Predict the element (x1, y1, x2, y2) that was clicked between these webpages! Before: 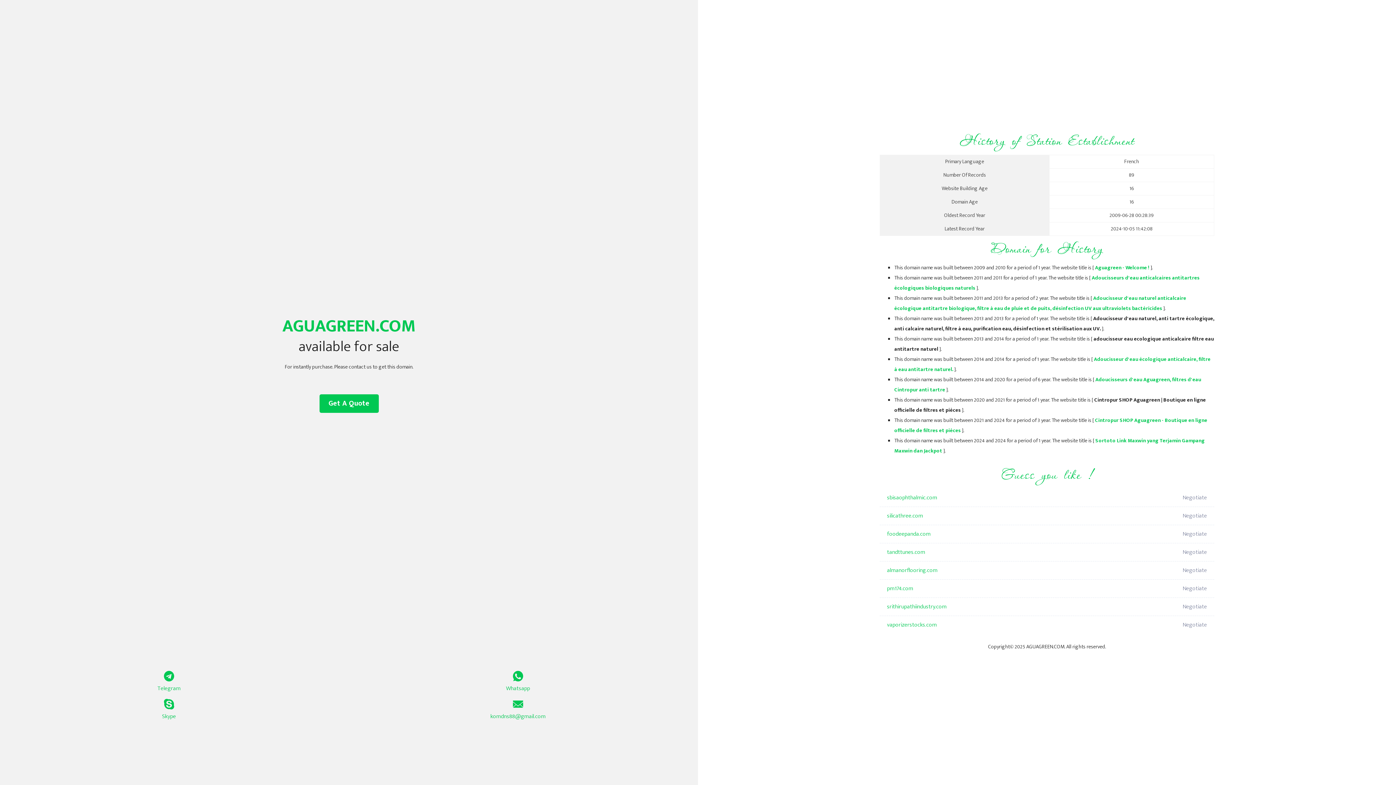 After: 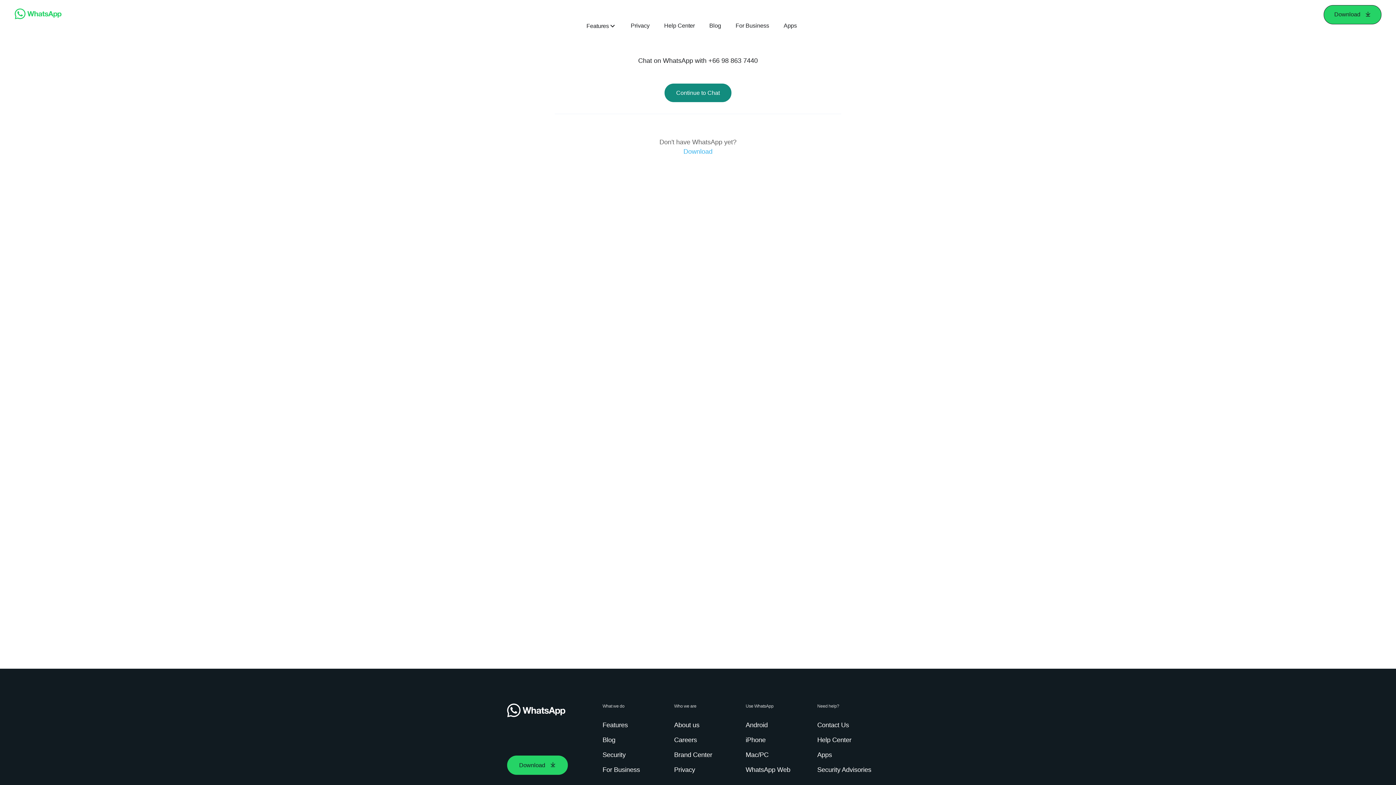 Action: label: Whatsapp bbox: (349, 671, 687, 693)